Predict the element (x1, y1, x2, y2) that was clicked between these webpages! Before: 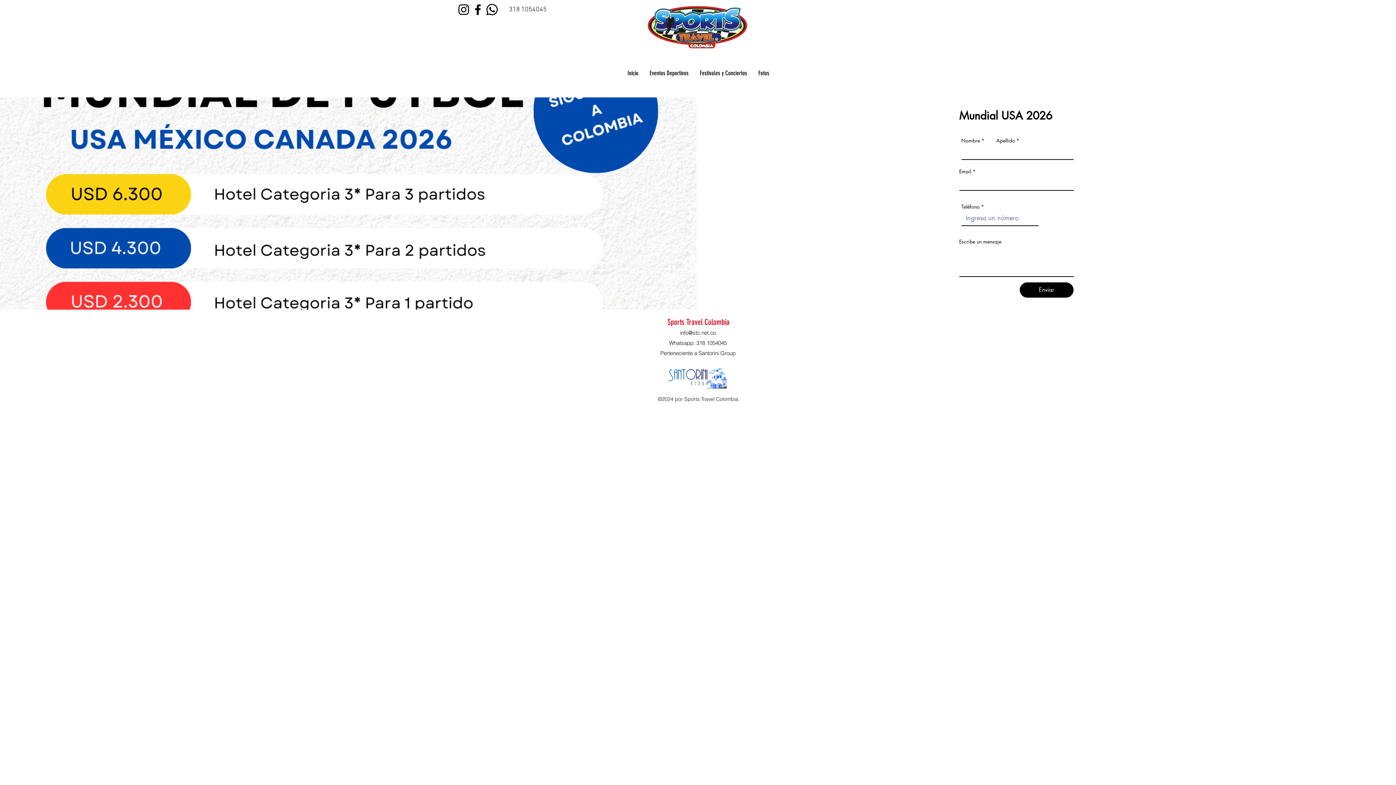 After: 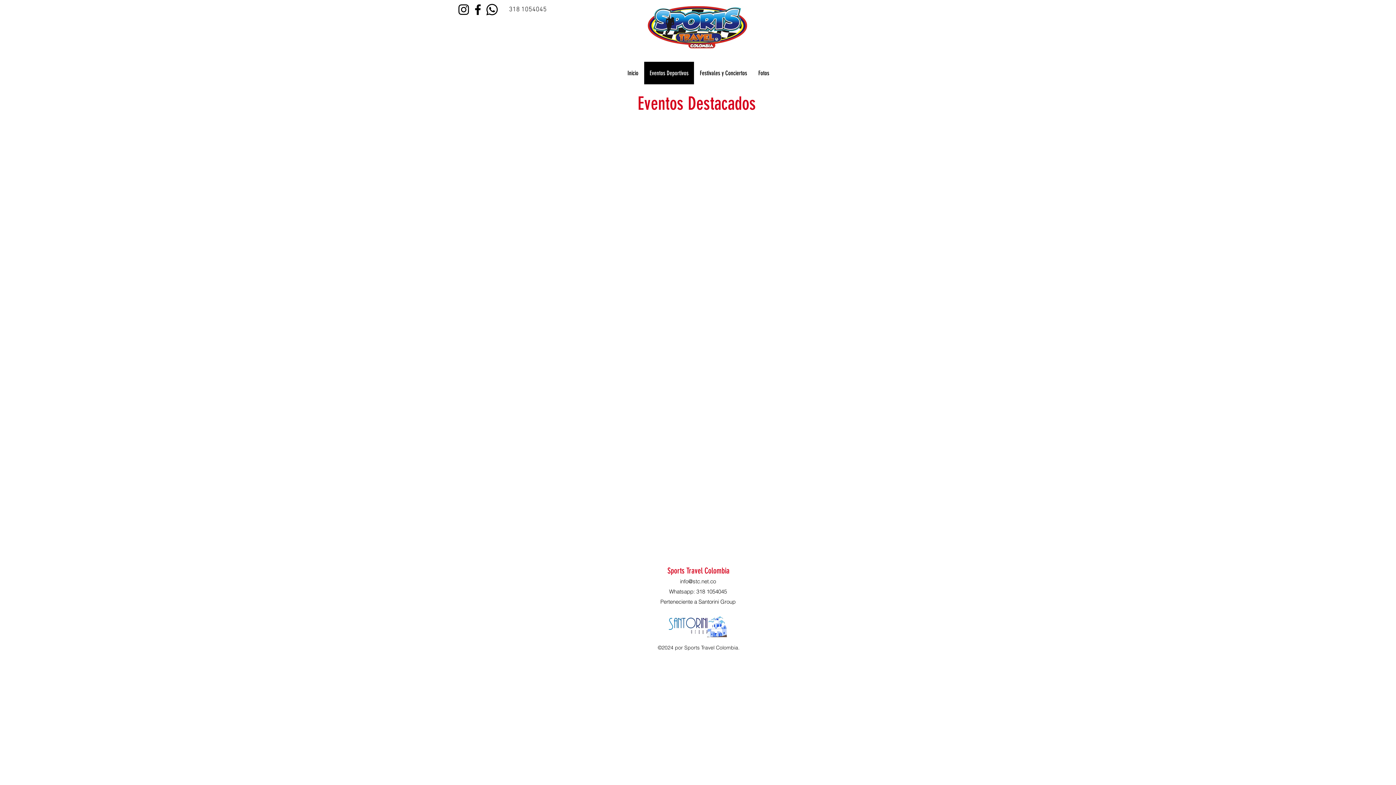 Action: label: Eventos Deportivos bbox: (644, 61, 694, 84)